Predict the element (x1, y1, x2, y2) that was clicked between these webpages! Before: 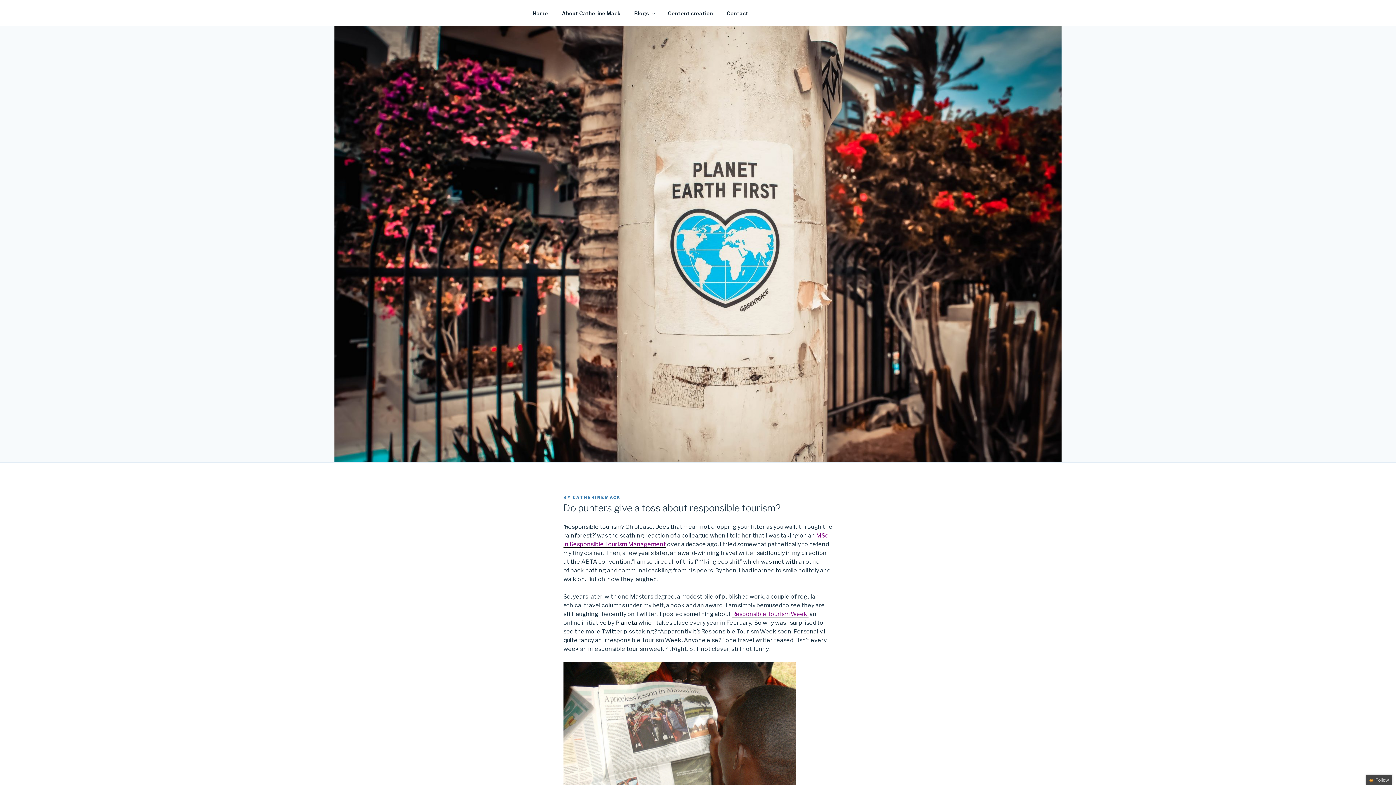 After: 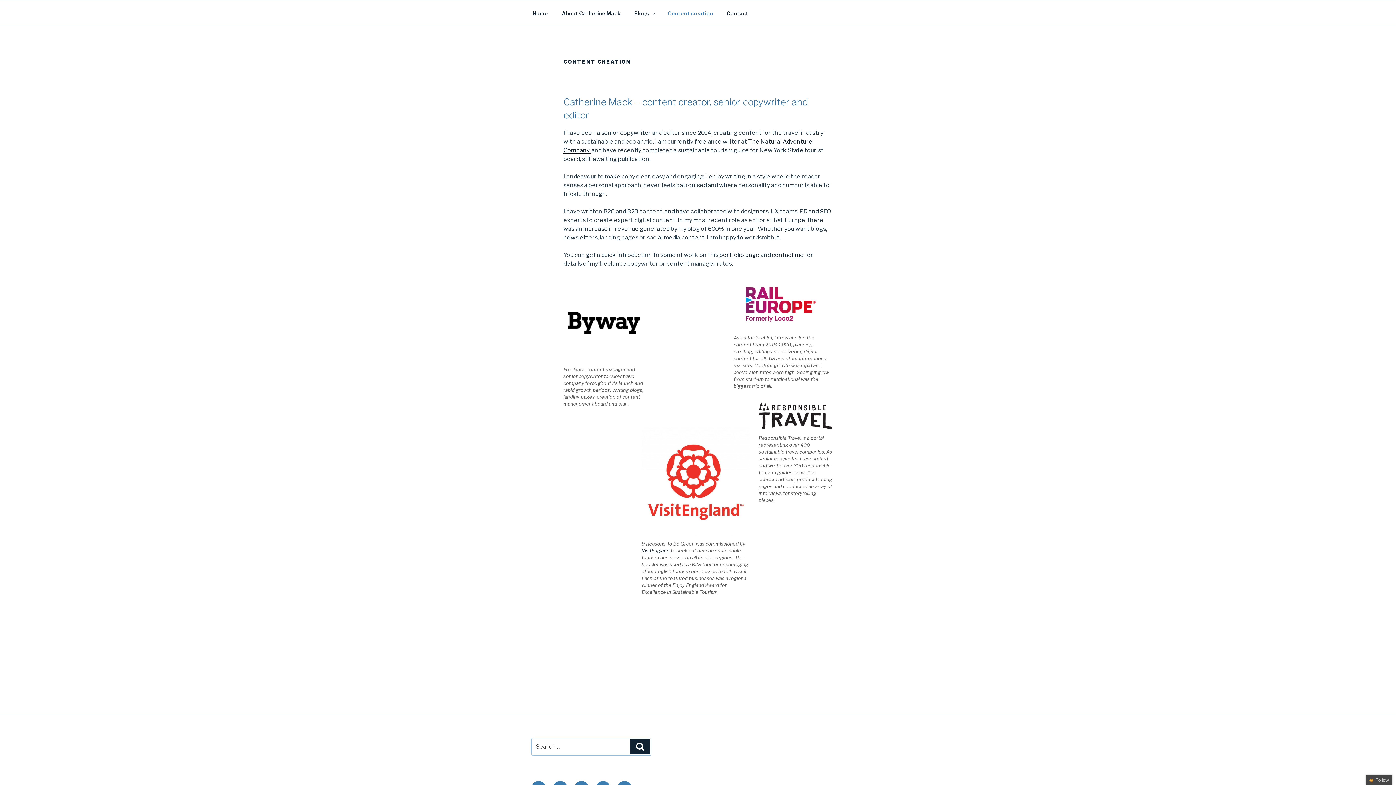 Action: bbox: (661, 4, 719, 22) label: Content creation